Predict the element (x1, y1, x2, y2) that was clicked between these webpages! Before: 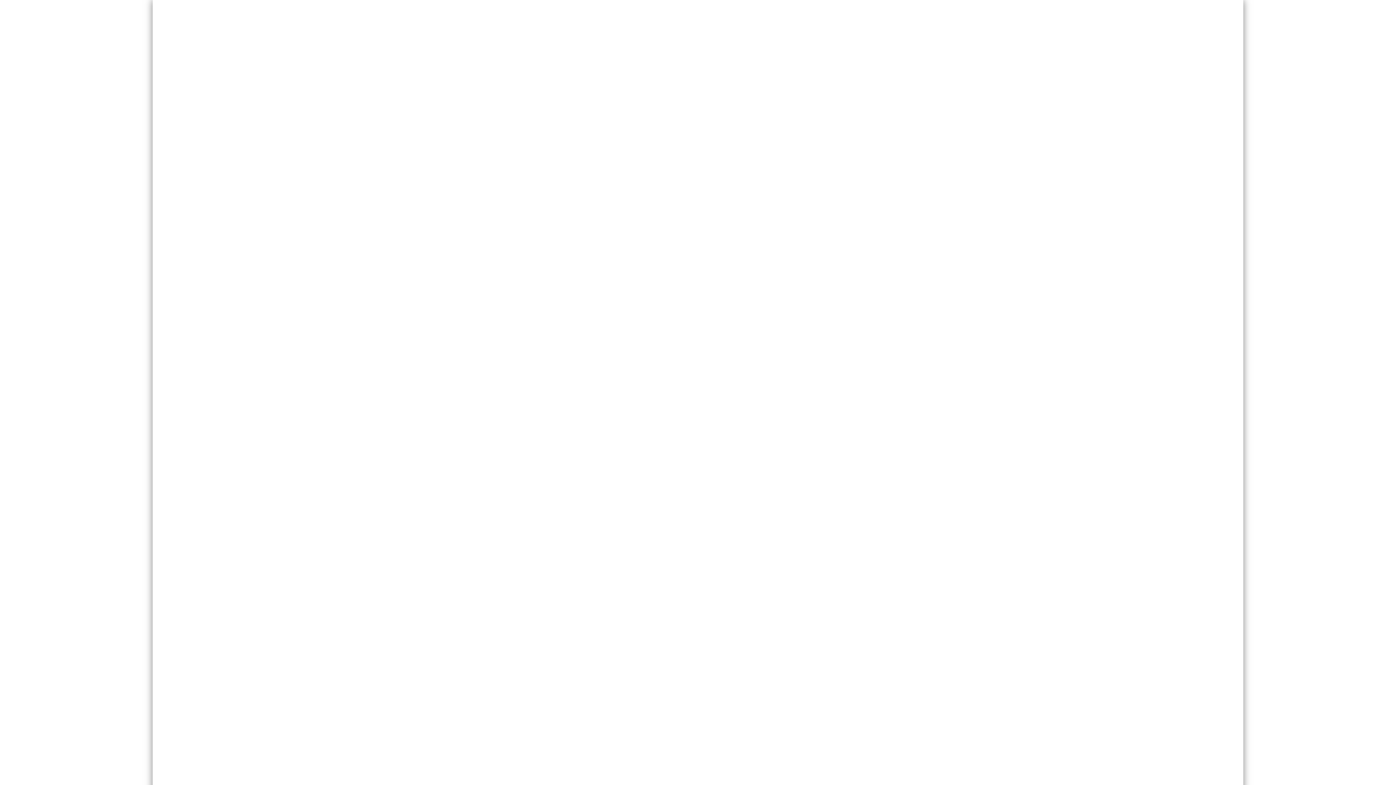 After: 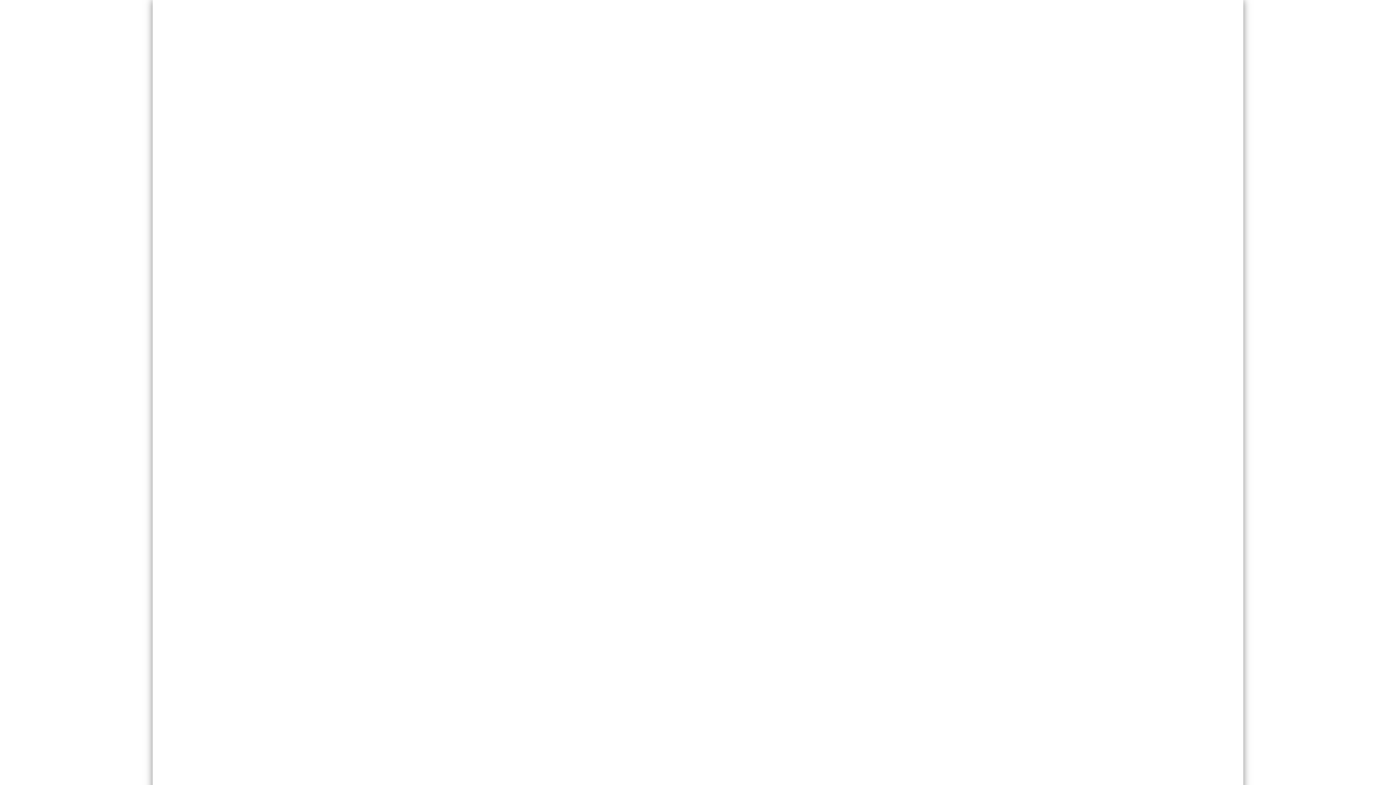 Action: bbox: (1213, 5, 1220, 11) label: Android